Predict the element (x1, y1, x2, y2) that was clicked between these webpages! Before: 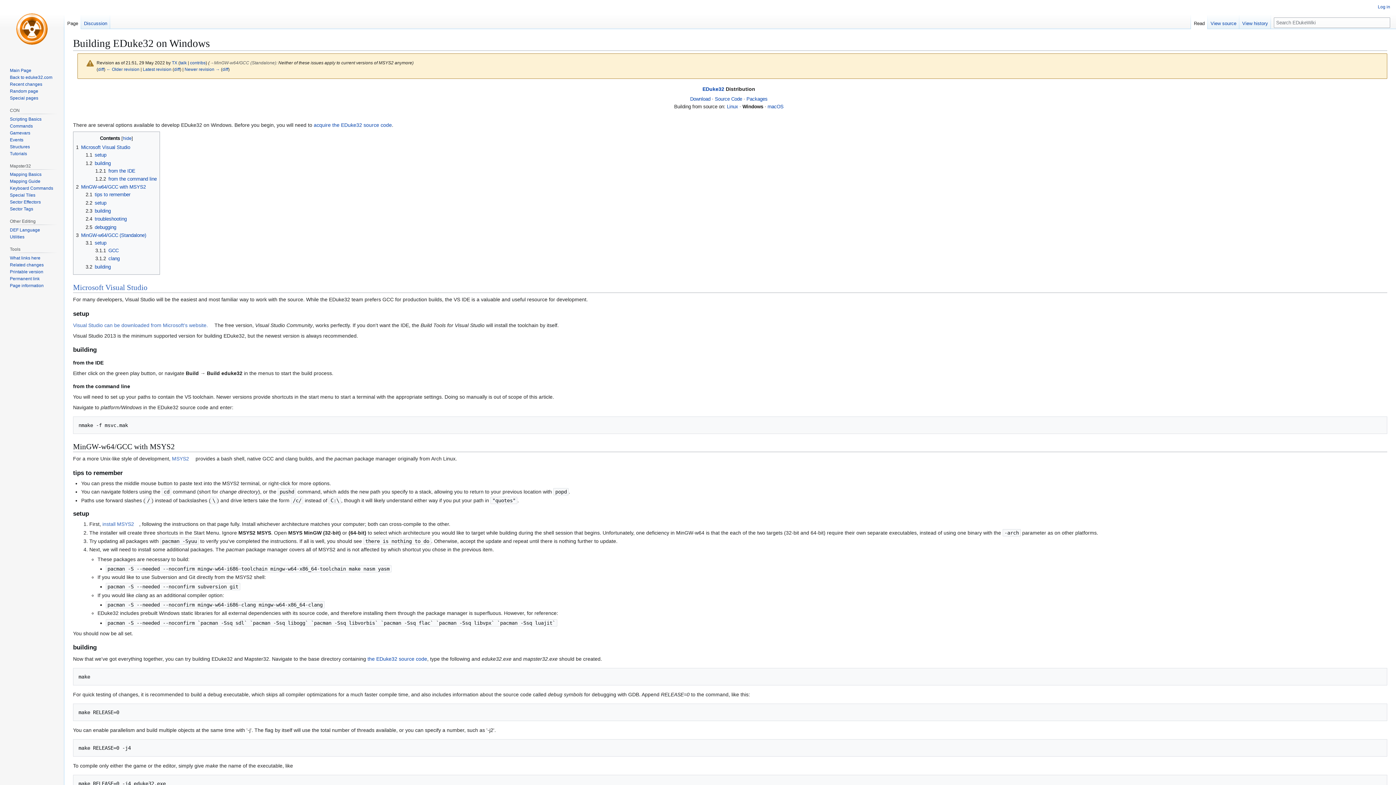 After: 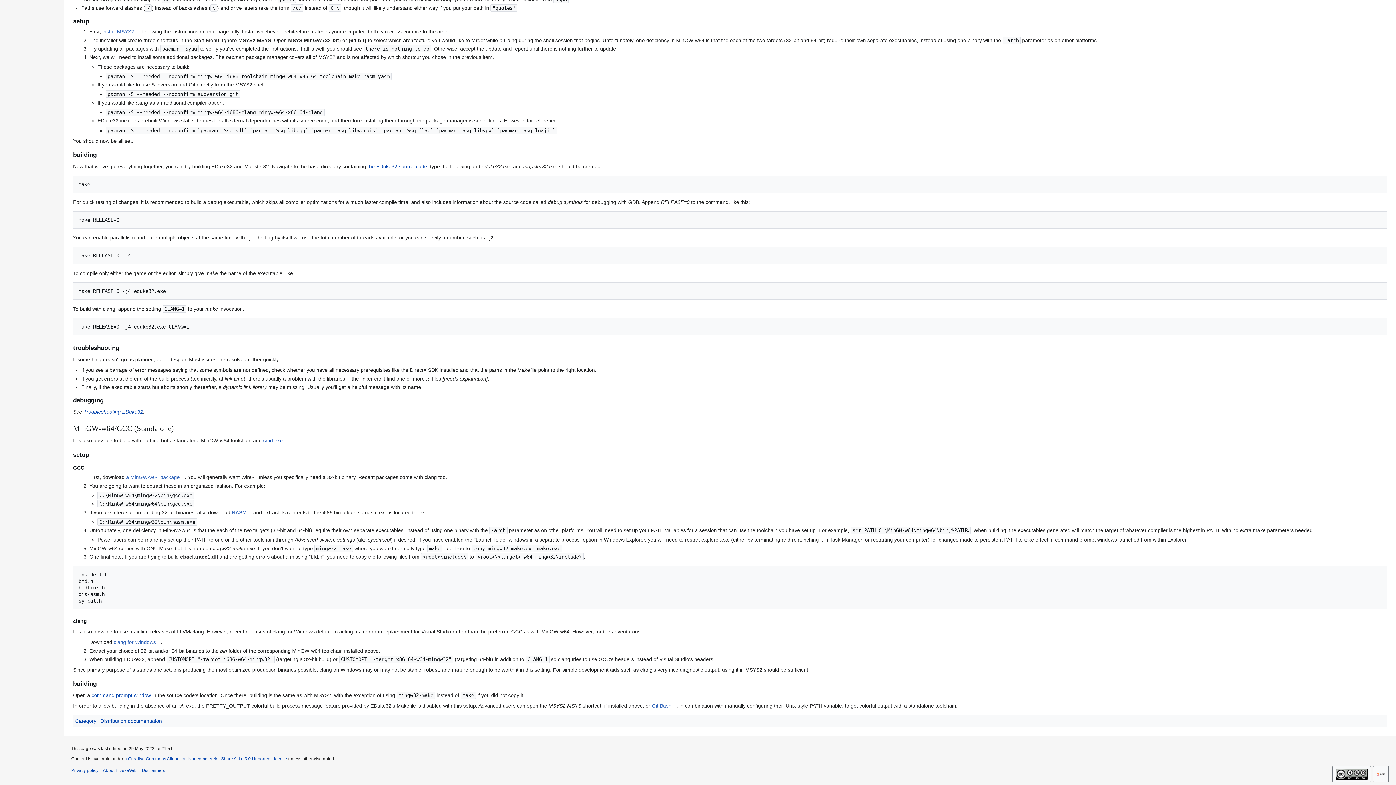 Action: bbox: (95, 256, 119, 261) label: 3.1.2	clang